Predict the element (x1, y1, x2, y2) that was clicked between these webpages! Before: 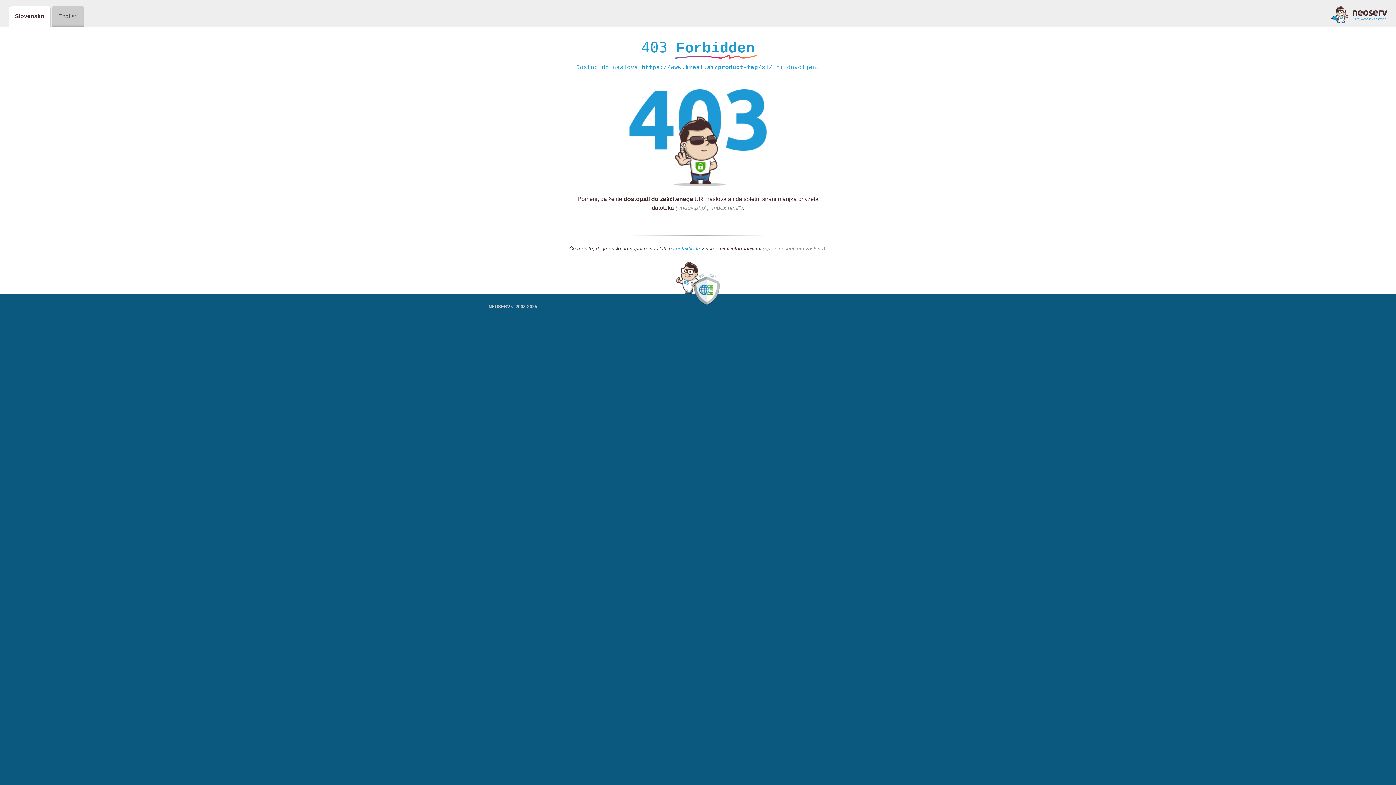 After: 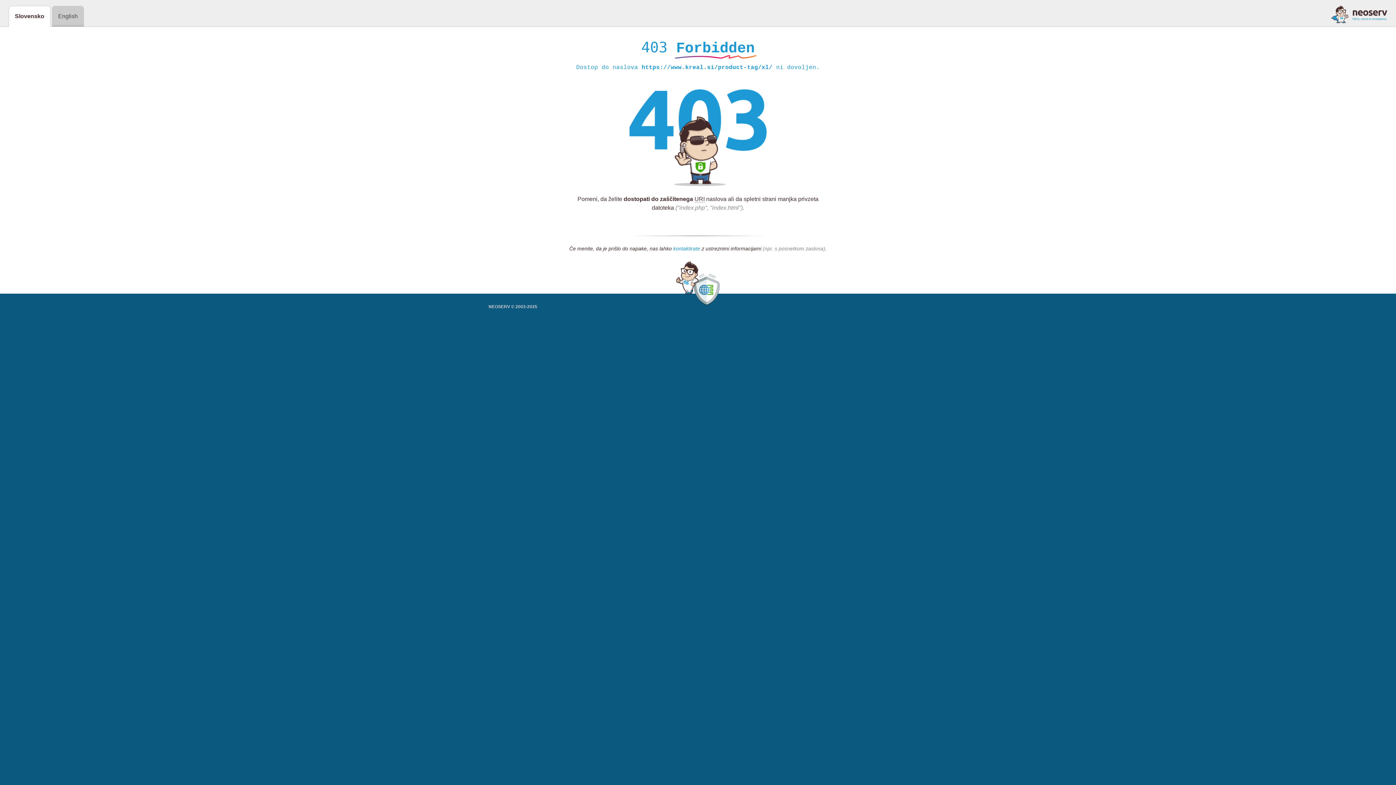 Action: bbox: (673, 245, 700, 252) label: kontaktirate